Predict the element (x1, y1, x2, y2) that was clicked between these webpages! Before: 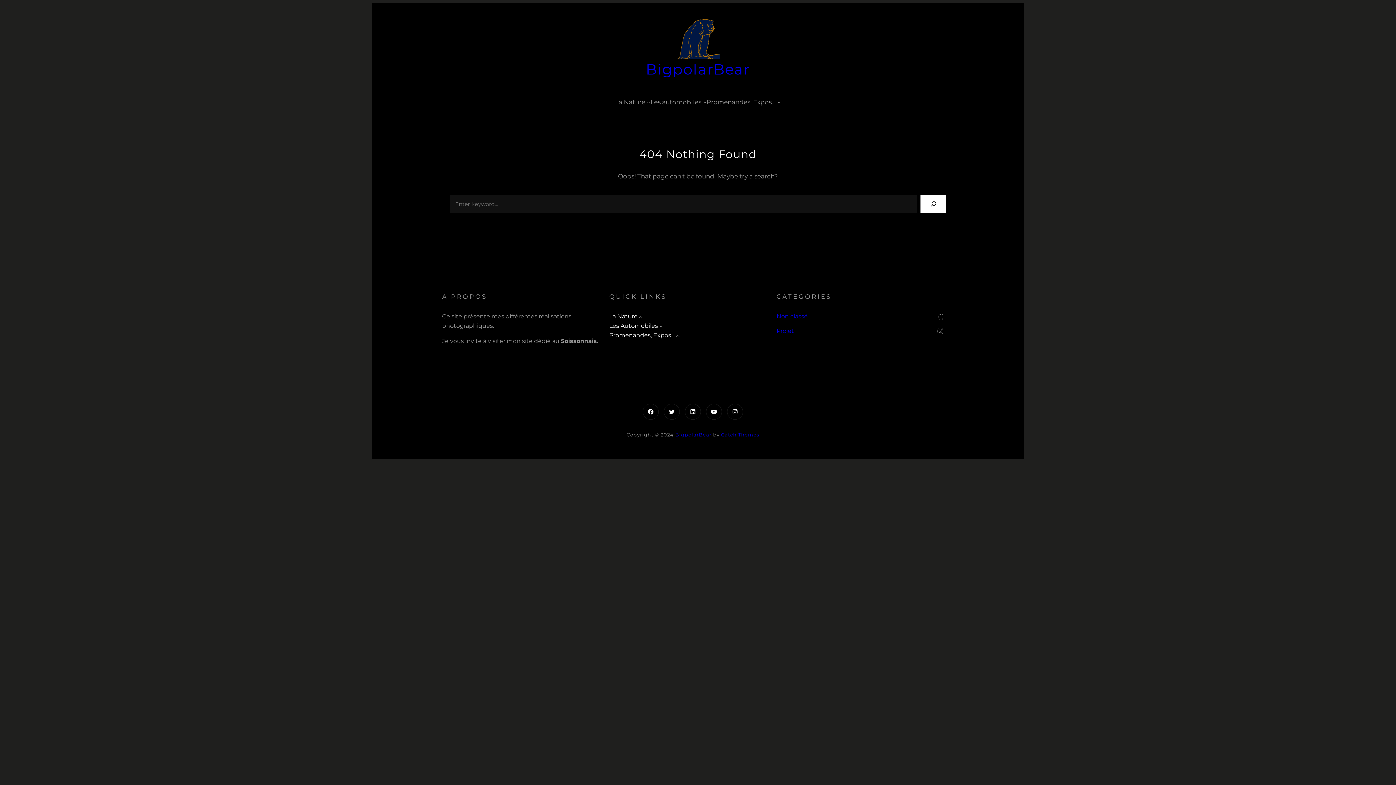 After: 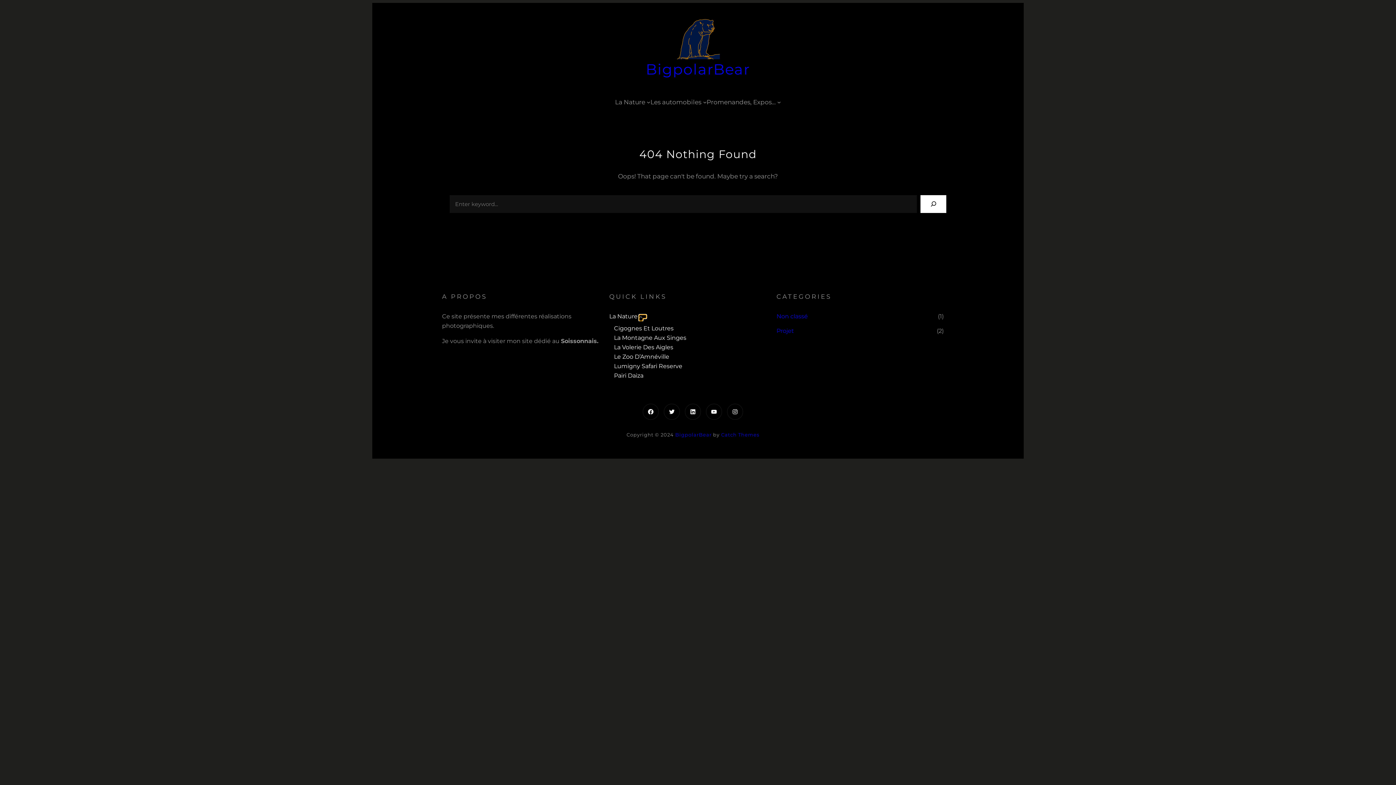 Action: bbox: (639, 315, 642, 318) label: Sous-menu La Nature